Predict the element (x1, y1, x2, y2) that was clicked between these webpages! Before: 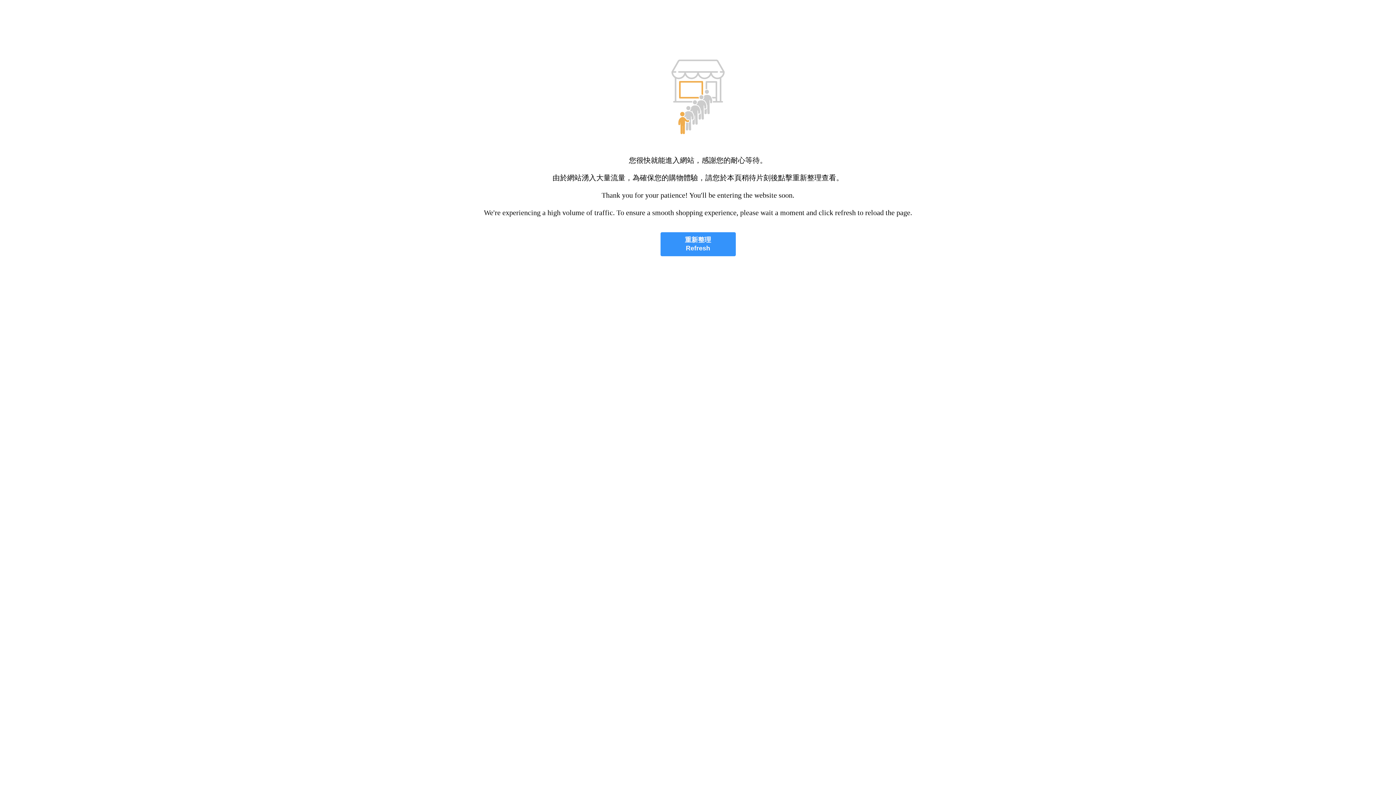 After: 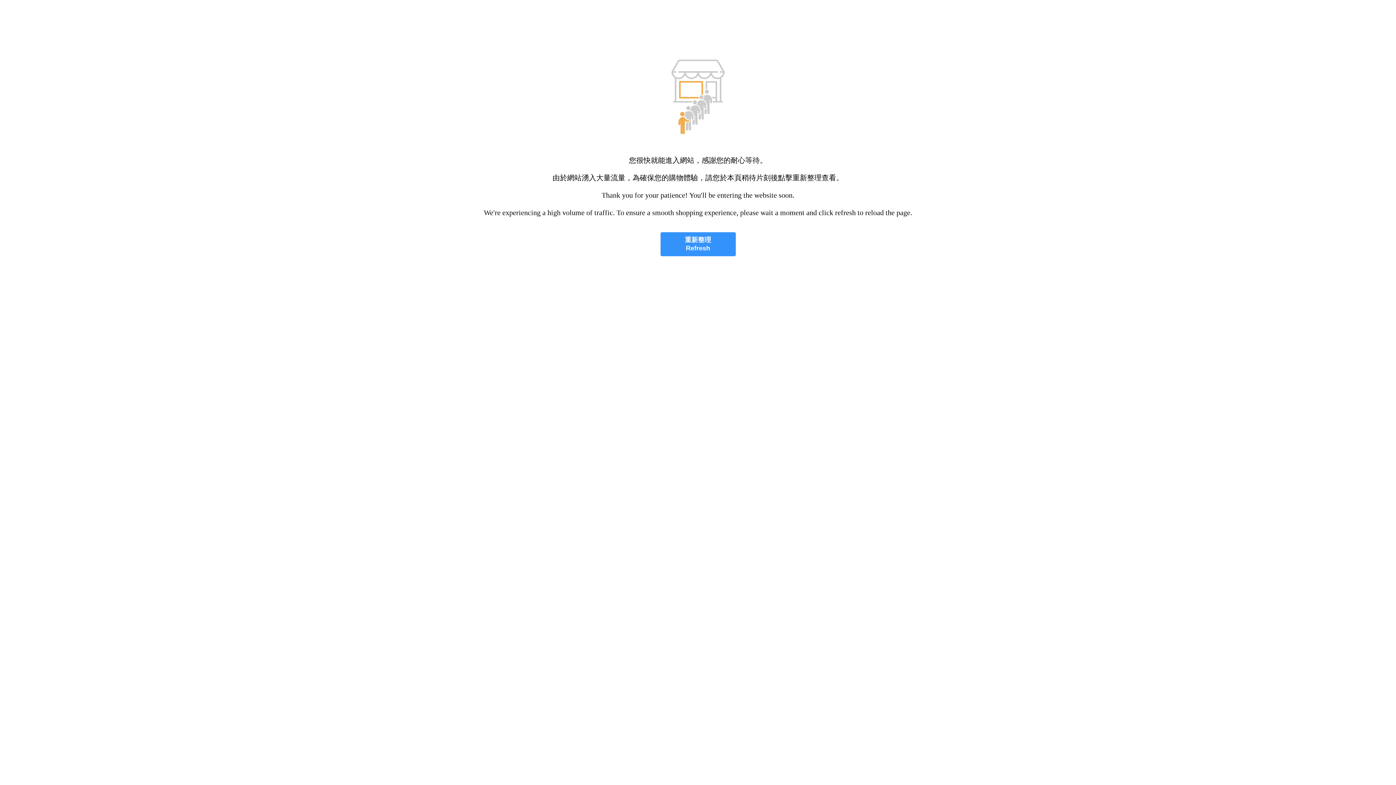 Action: label: 重新整理
Refresh bbox: (660, 232, 735, 256)